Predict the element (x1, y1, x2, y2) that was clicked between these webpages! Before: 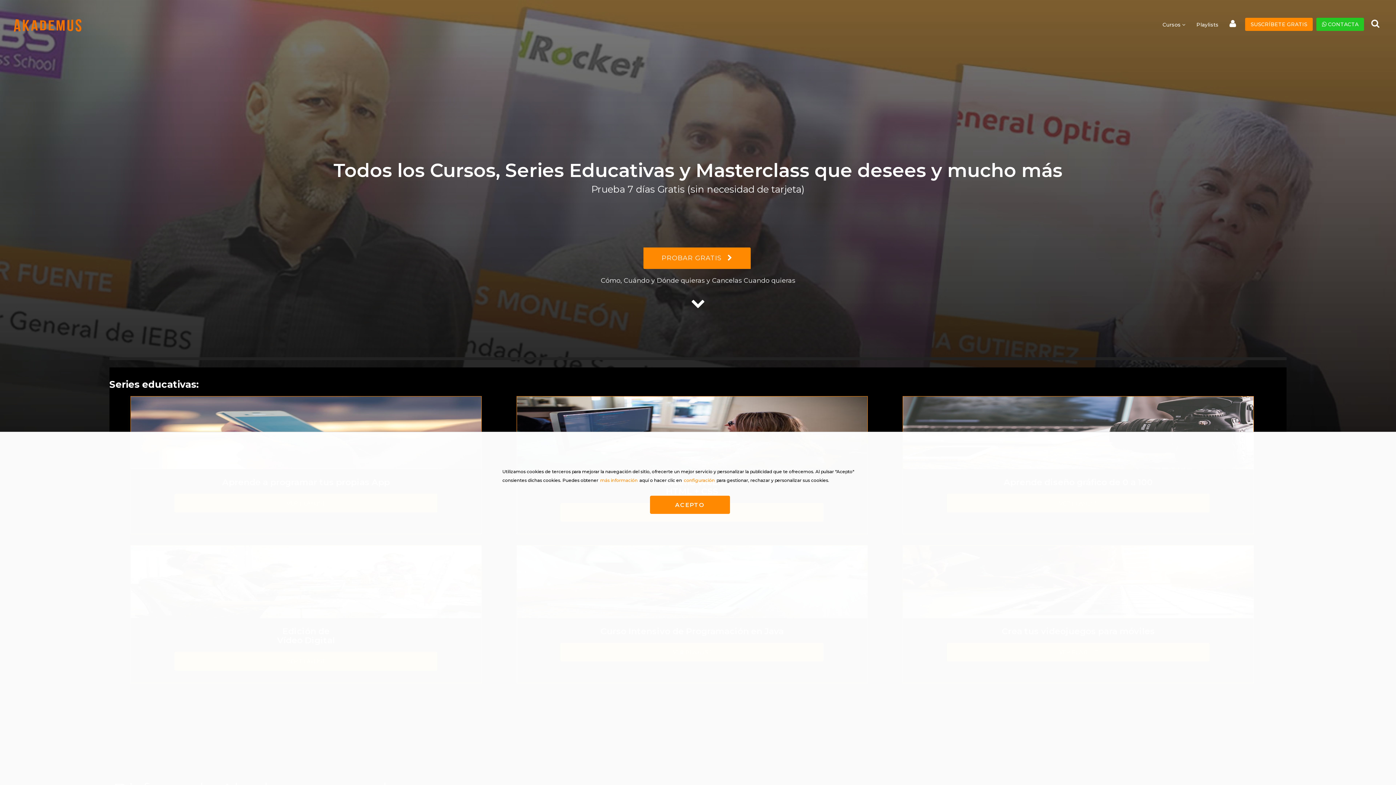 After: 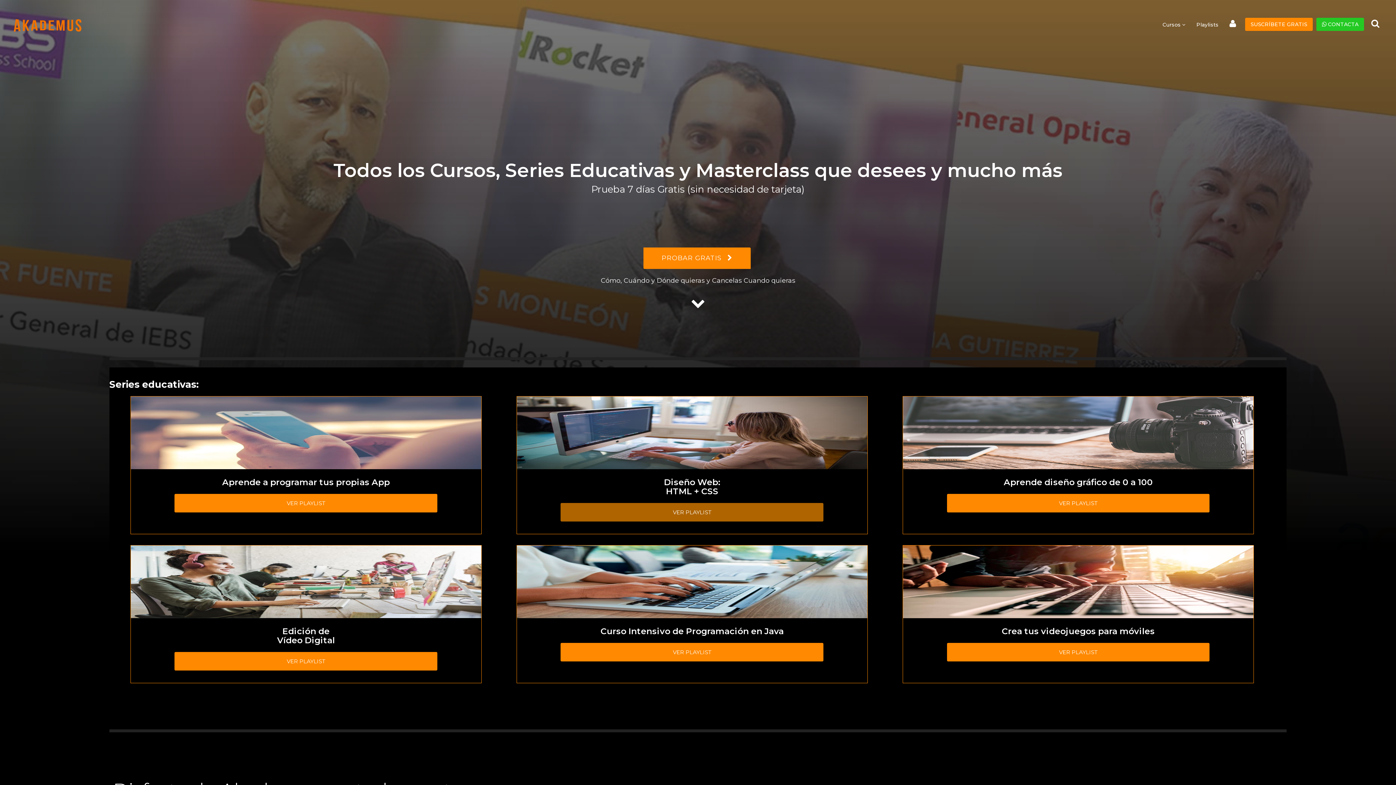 Action: bbox: (650, 496, 730, 514) label: ACEPTO